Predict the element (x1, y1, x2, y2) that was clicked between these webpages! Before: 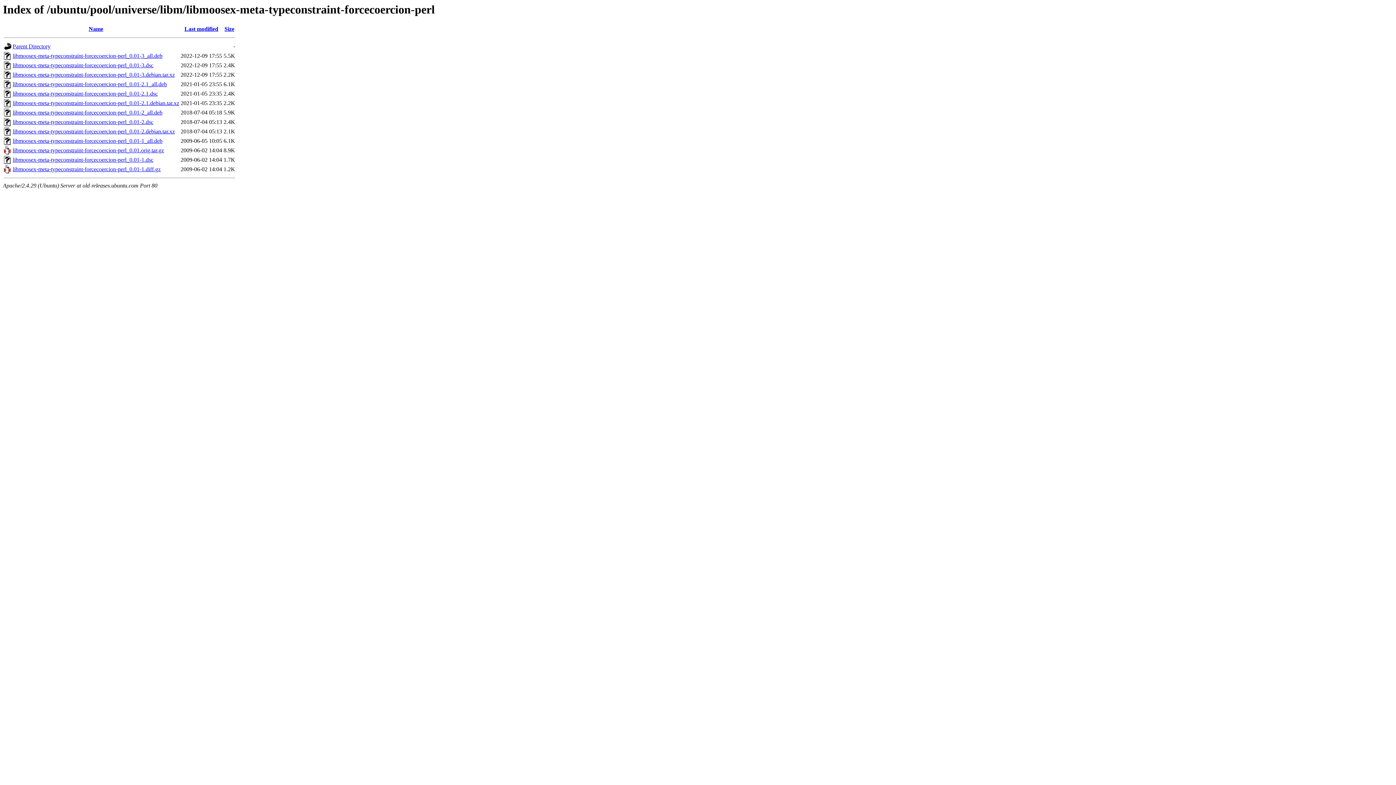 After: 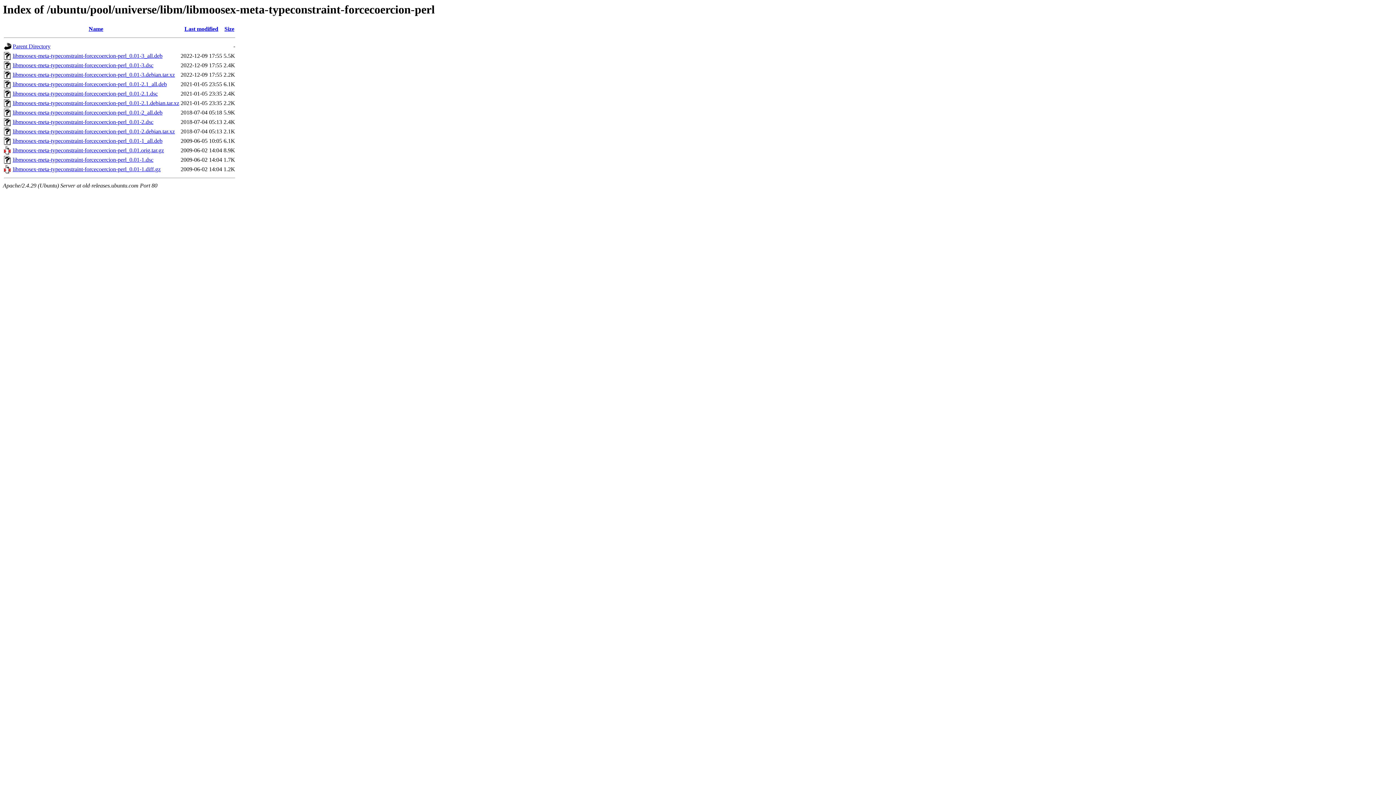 Action: label: libmoosex-meta-typeconstraint-forcecoercion-perl_0.01-2.1.debian.tar.xz bbox: (12, 100, 179, 106)